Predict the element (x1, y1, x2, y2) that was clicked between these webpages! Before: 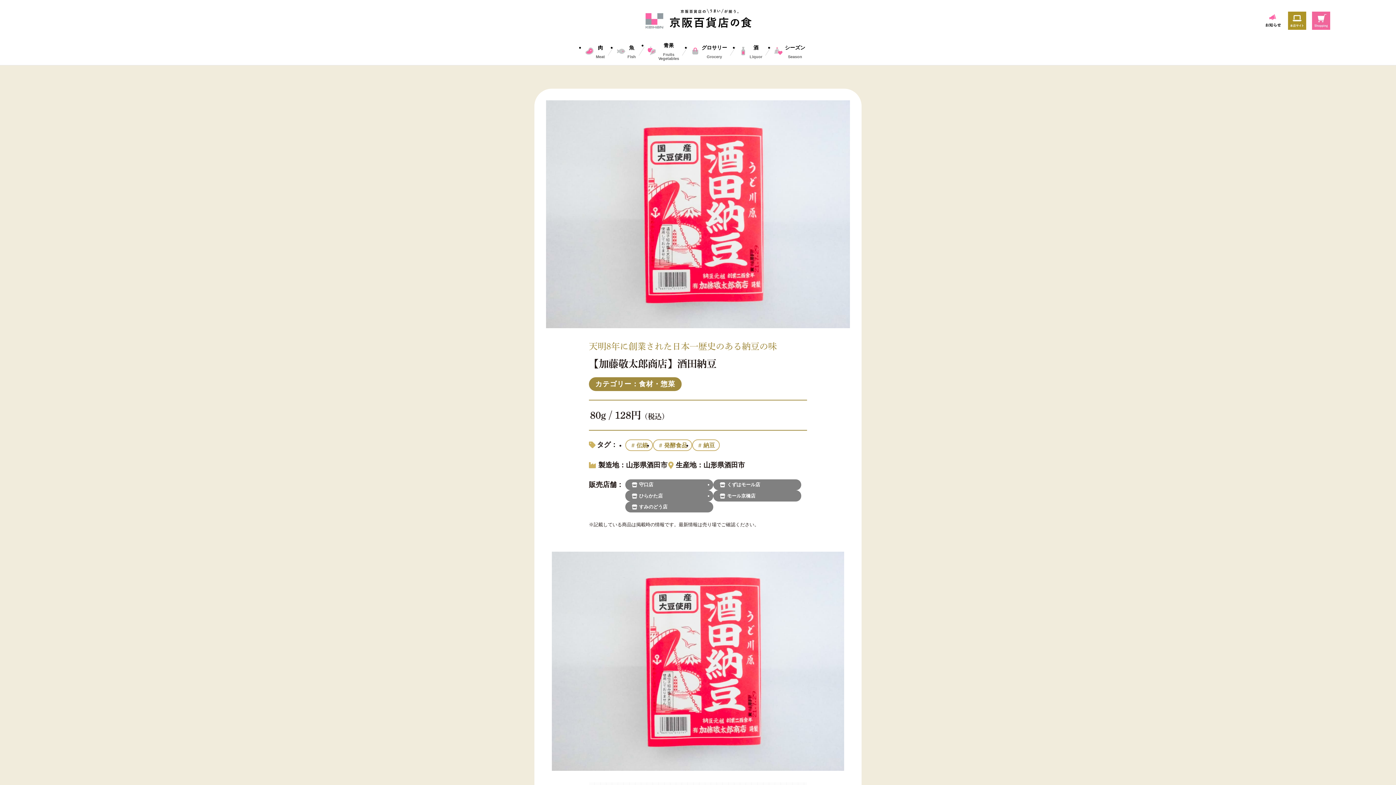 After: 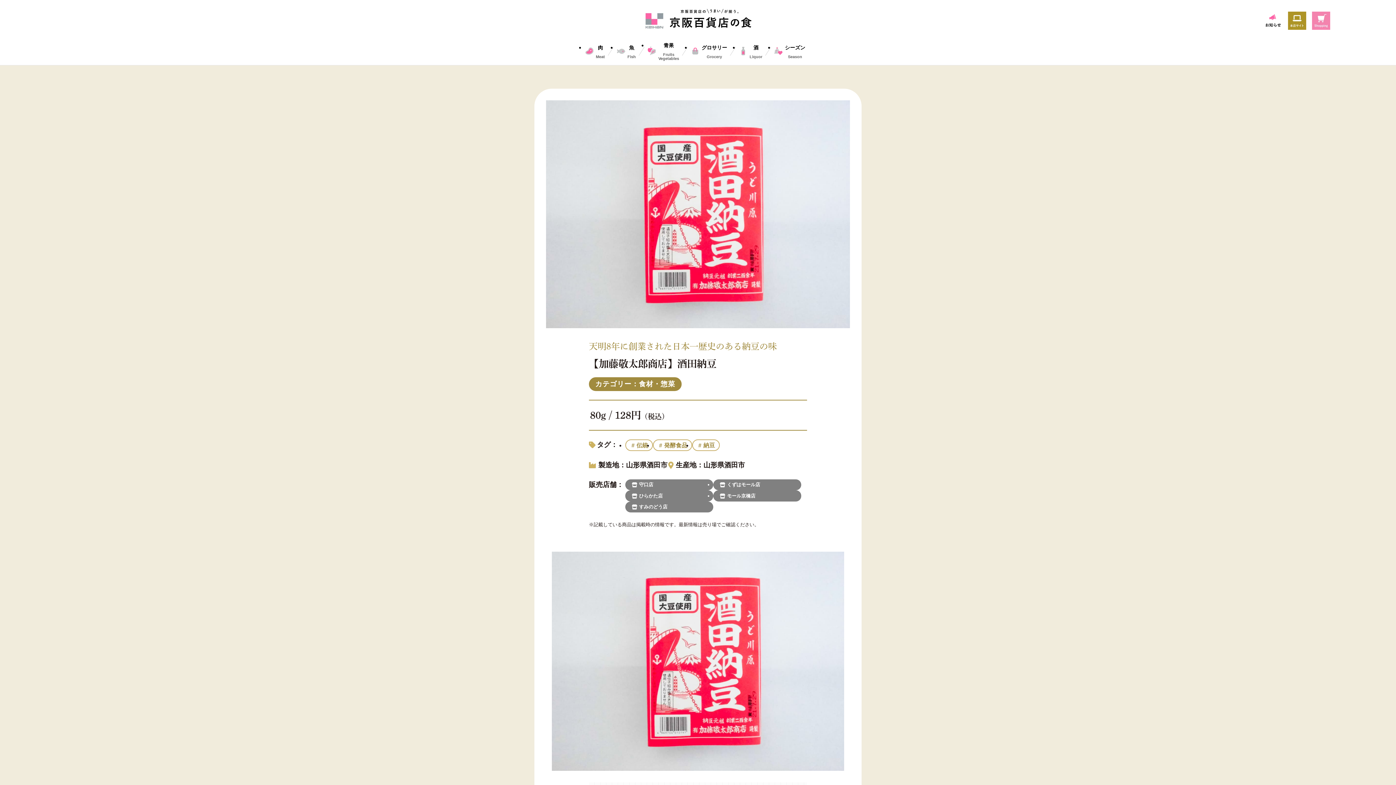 Action: bbox: (1312, 11, 1330, 29)